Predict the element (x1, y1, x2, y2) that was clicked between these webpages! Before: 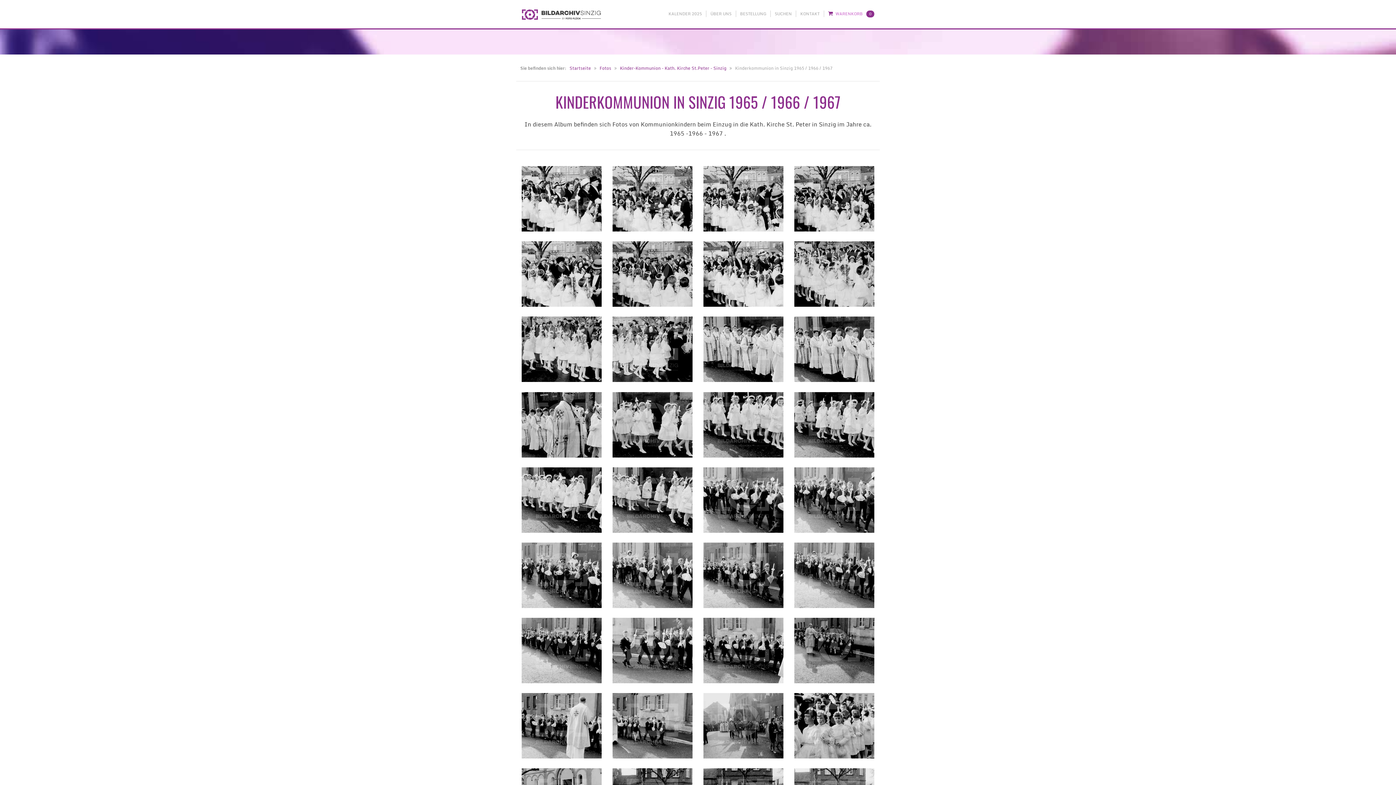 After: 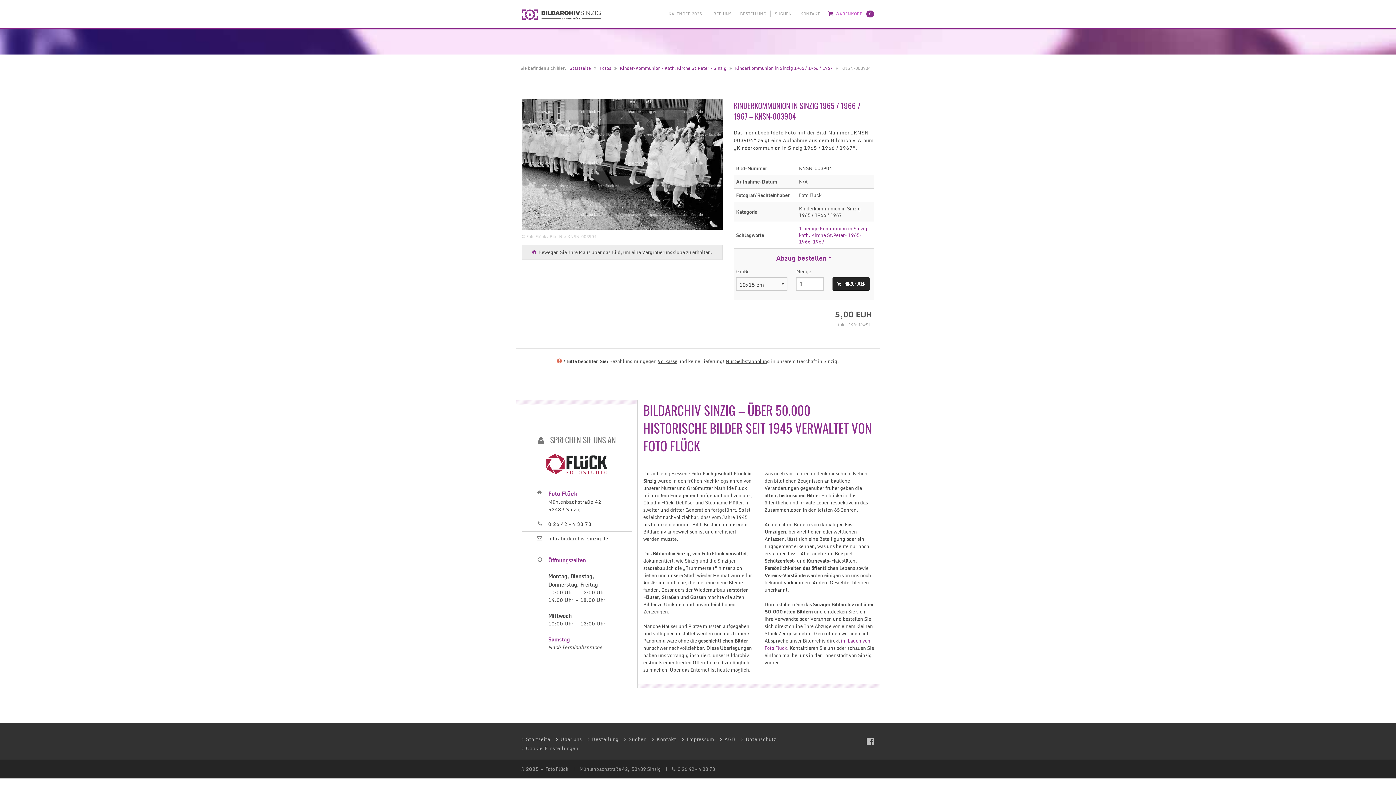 Action: bbox: (612, 467, 692, 532)